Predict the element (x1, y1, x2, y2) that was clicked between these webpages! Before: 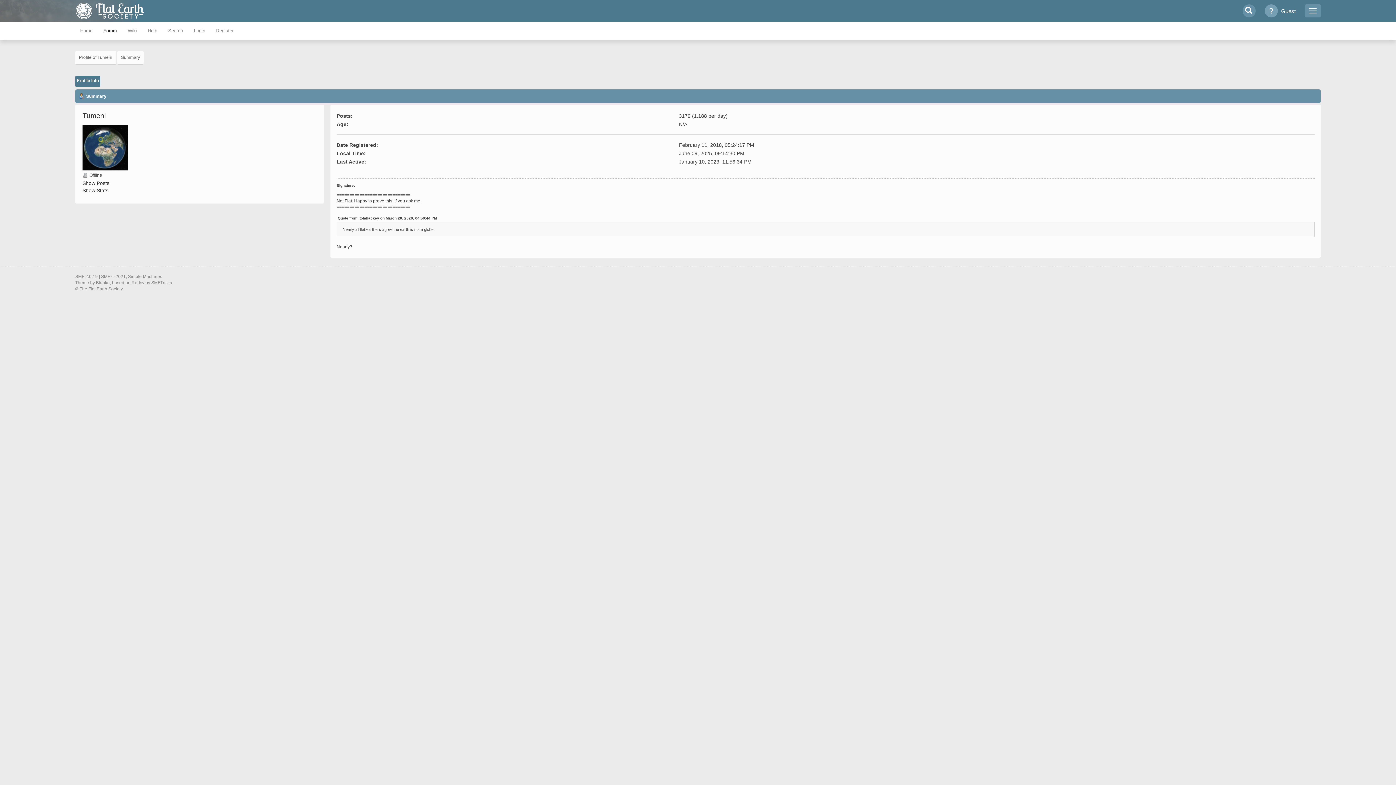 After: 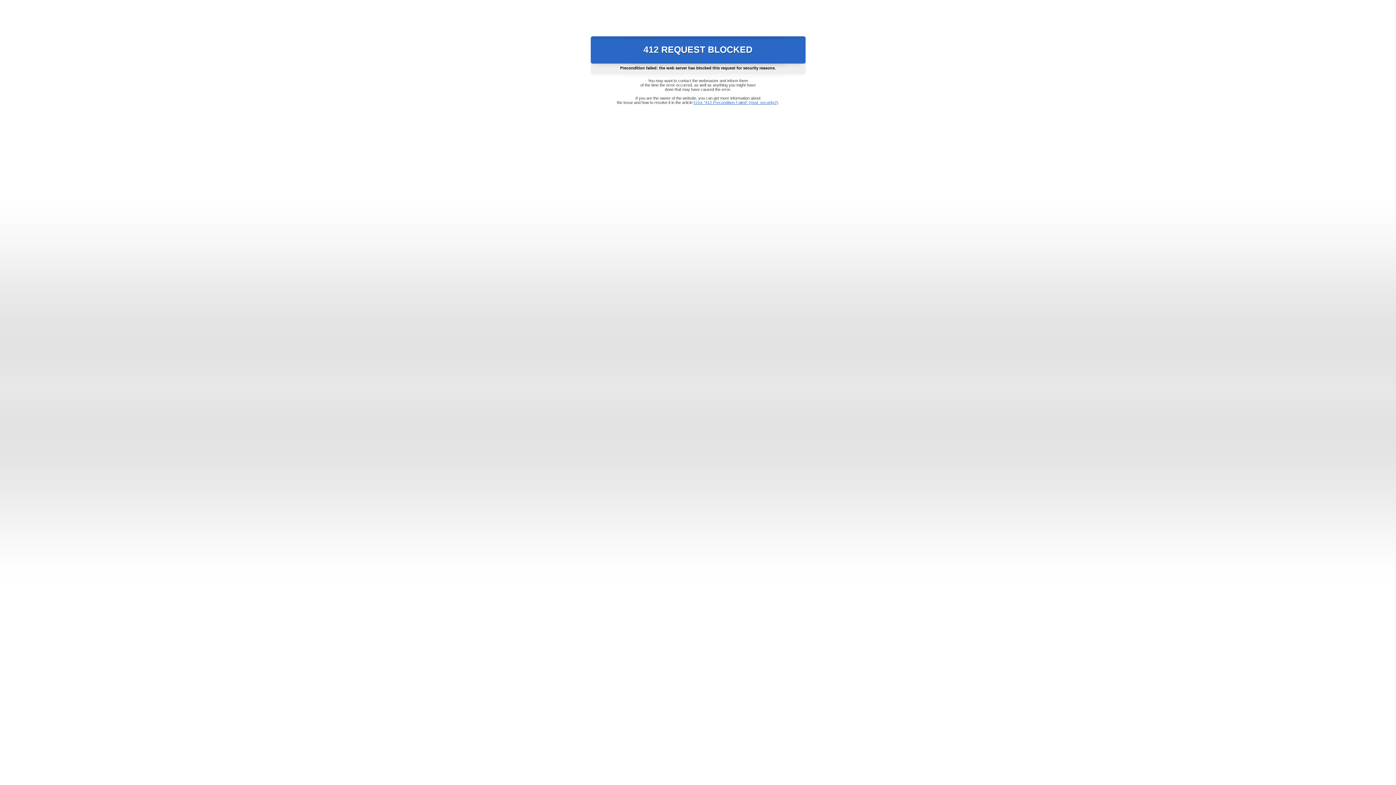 Action: label: SMFTricks bbox: (151, 280, 172, 285)